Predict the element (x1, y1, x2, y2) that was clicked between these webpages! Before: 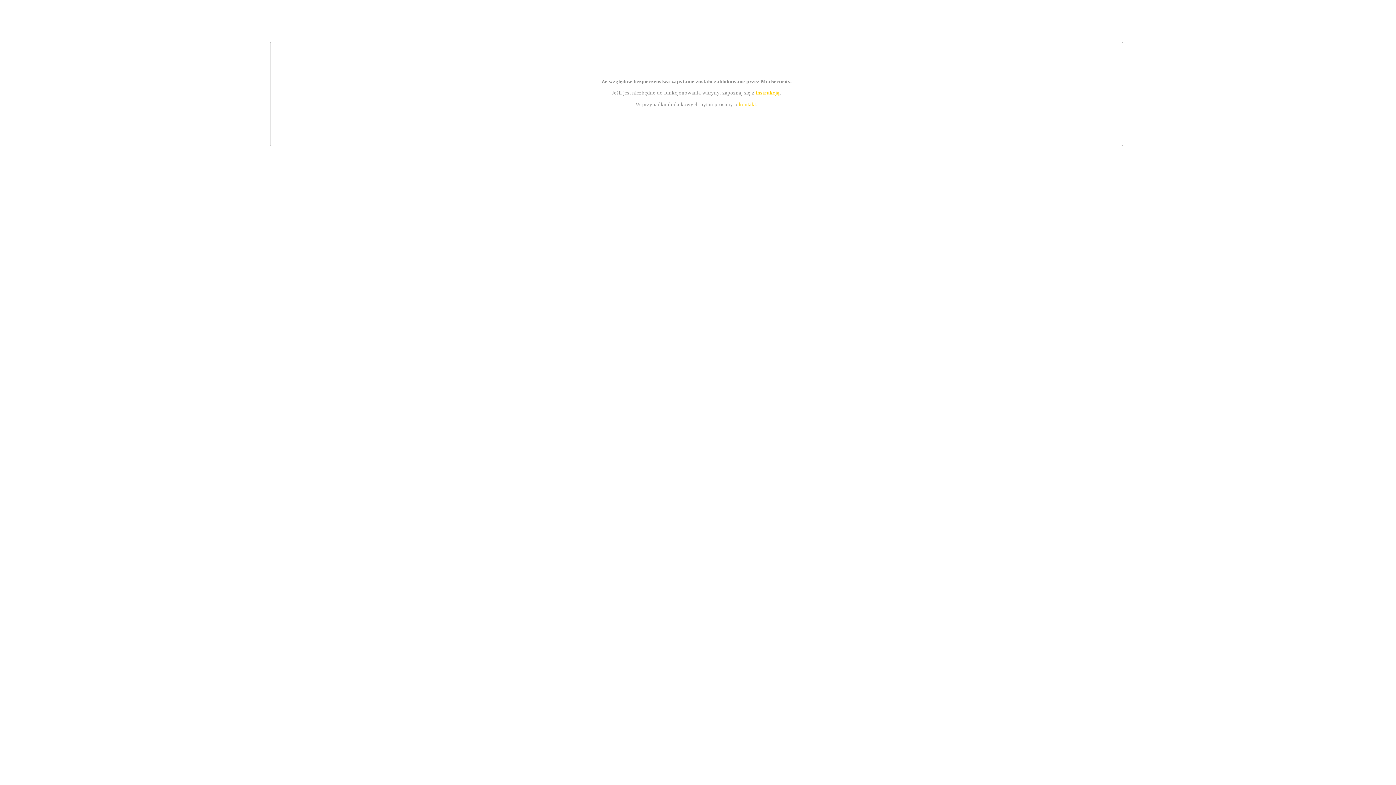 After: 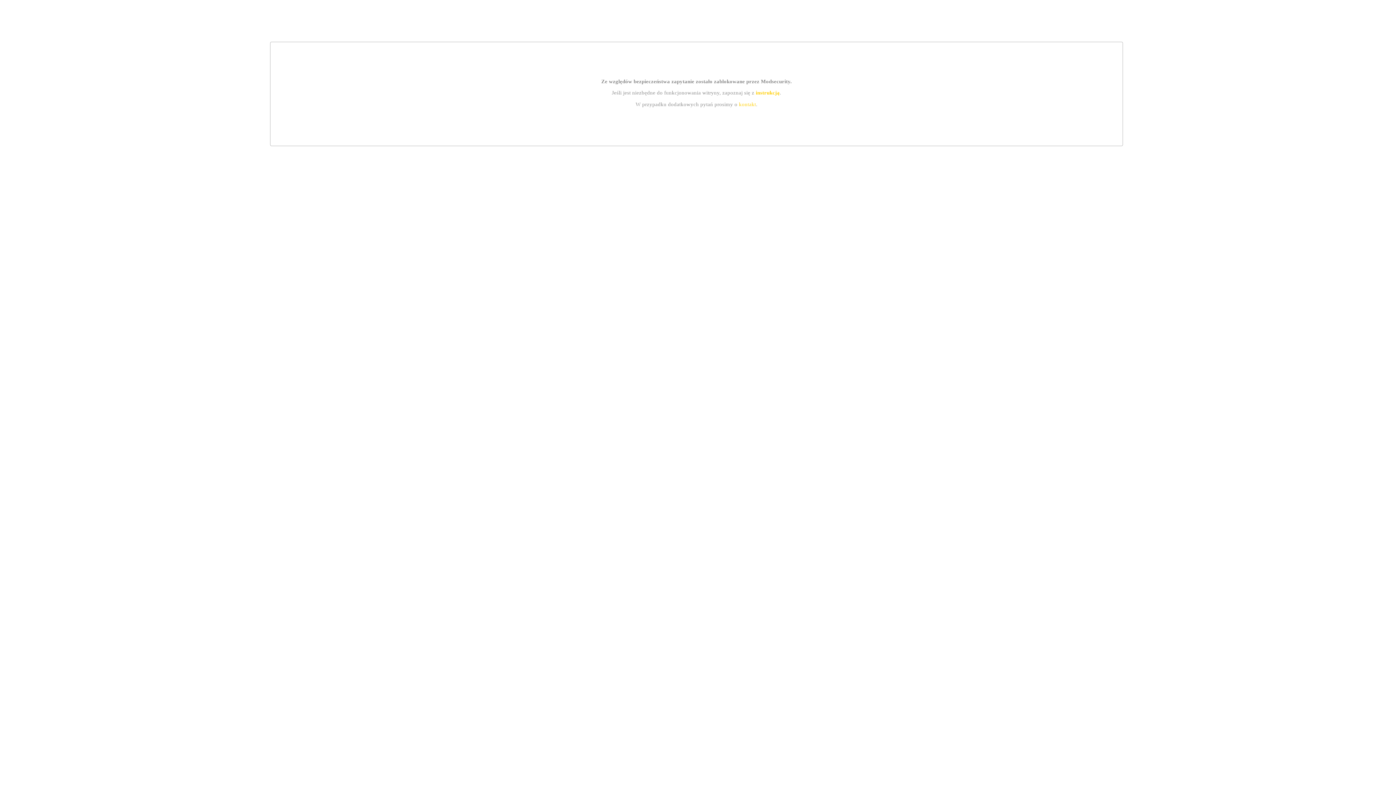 Action: label: instrukcją bbox: (755, 89, 779, 95)